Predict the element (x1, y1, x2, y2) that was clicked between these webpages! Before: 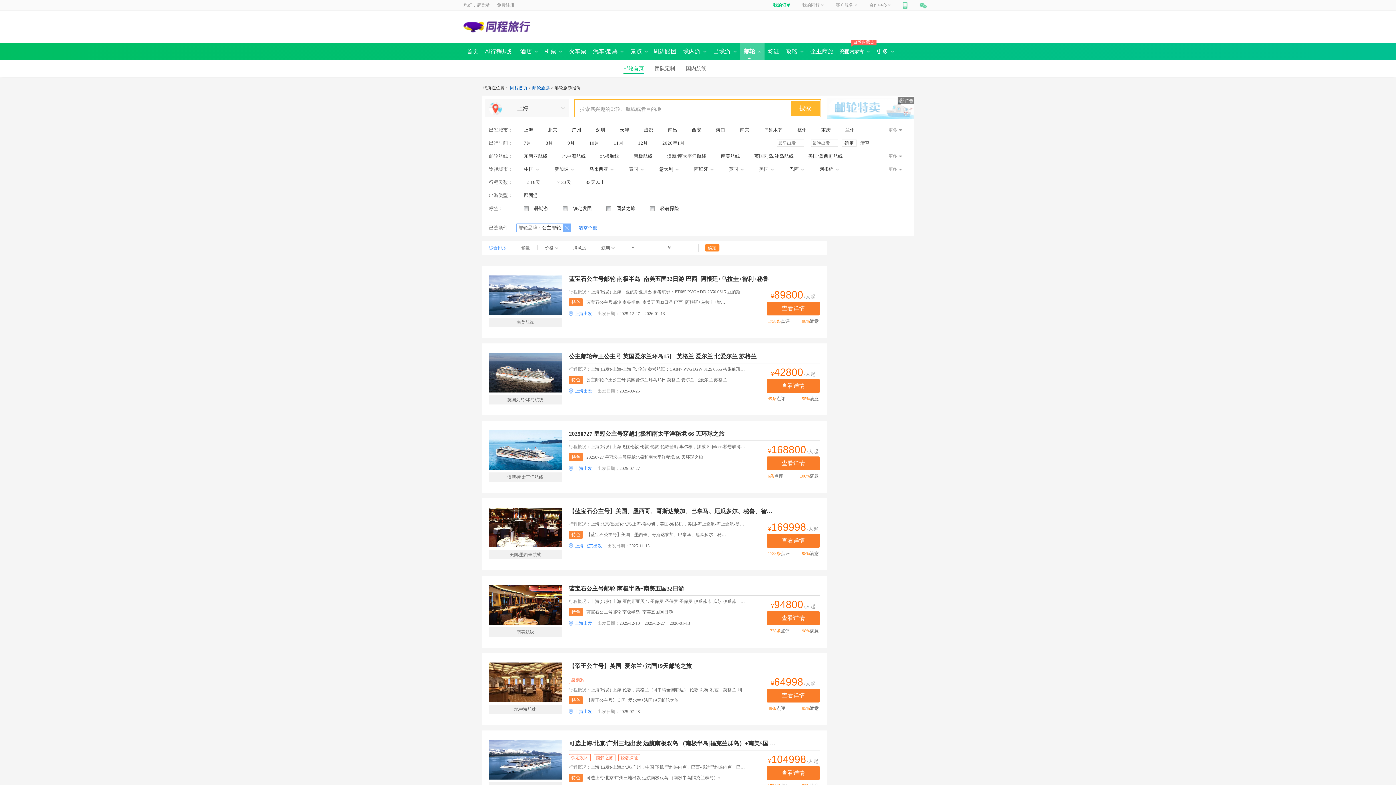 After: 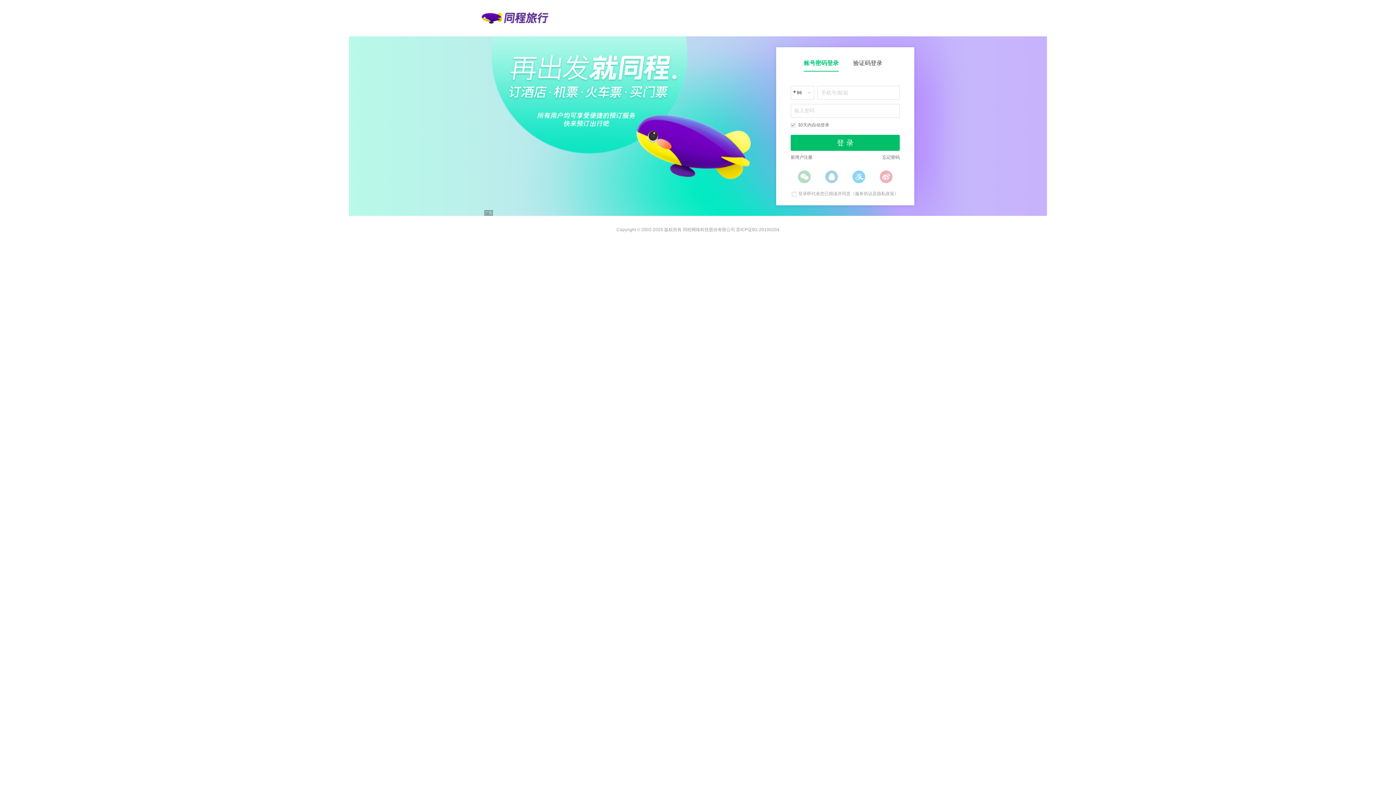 Action: bbox: (797, 0, 829, 10) label: 我的同程